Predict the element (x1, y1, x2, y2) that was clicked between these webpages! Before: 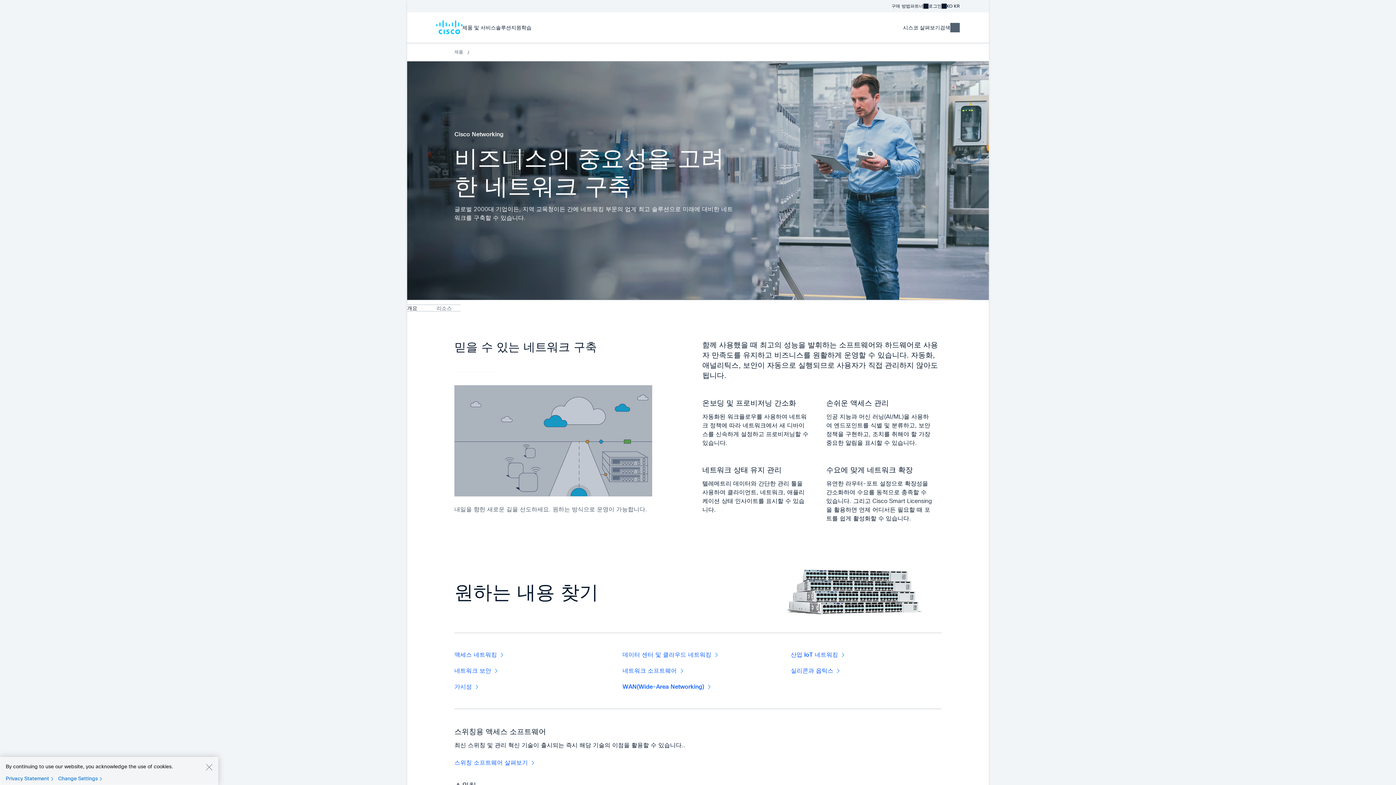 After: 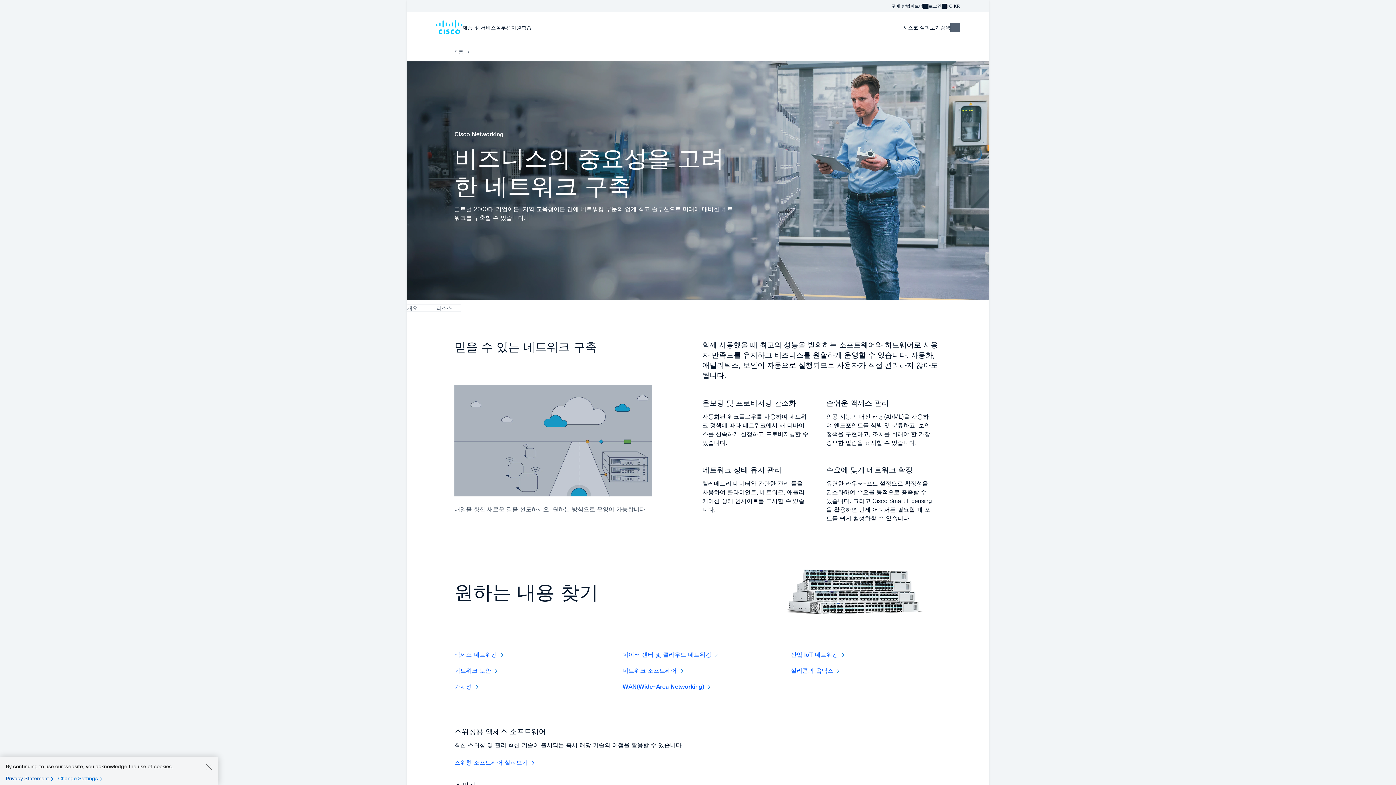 Action: label: Privacy Statement bbox: (5, 775, 56, 782)